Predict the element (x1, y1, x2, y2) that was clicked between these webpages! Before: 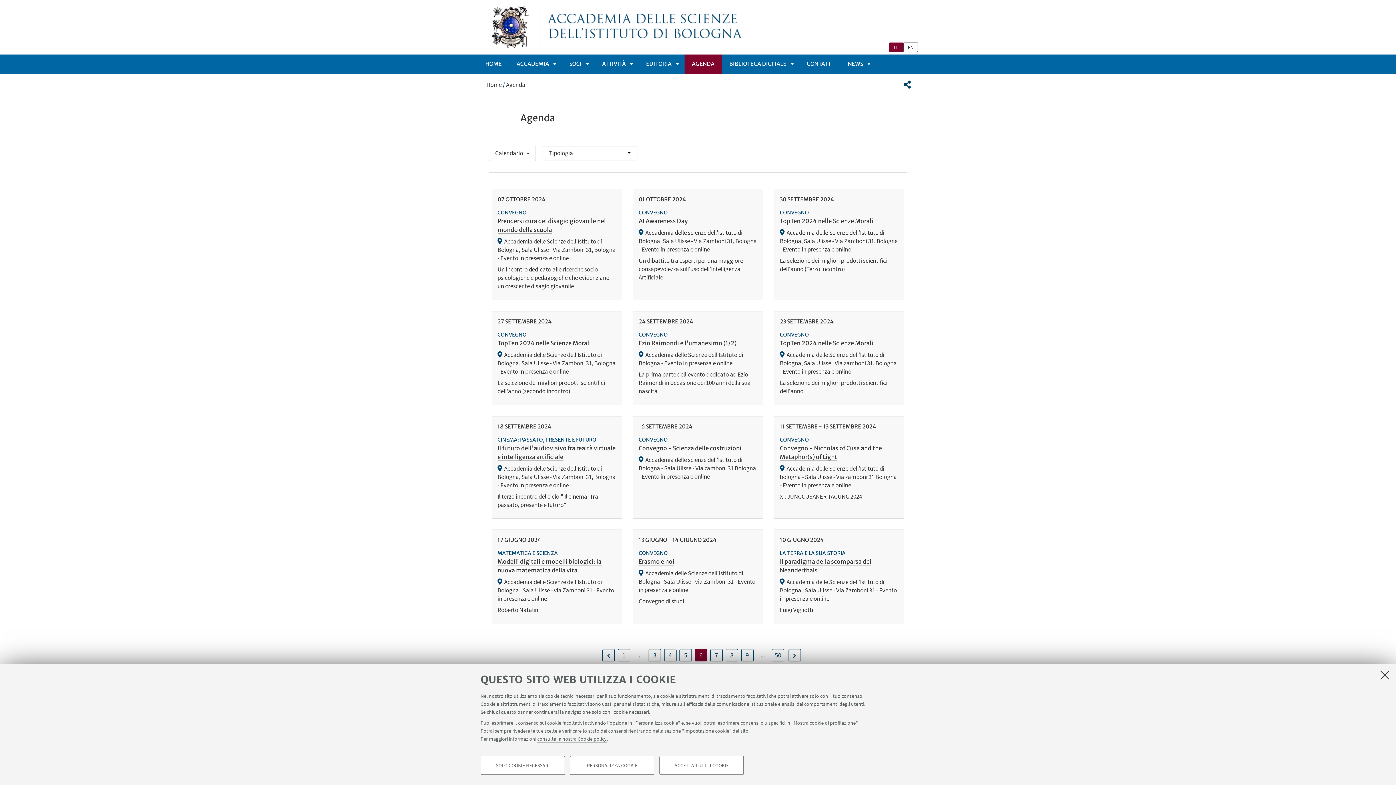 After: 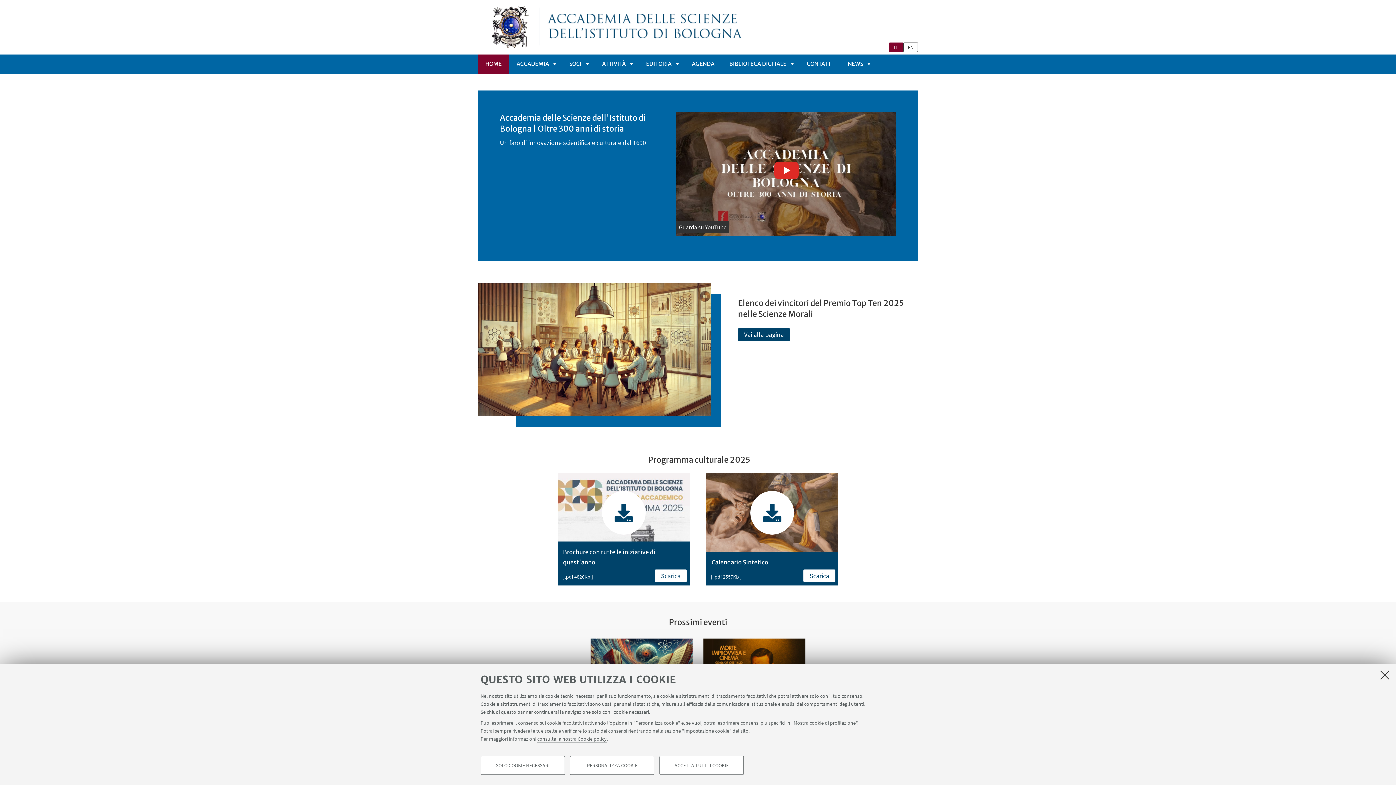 Action: bbox: (486, 80, 501, 89) label: Home